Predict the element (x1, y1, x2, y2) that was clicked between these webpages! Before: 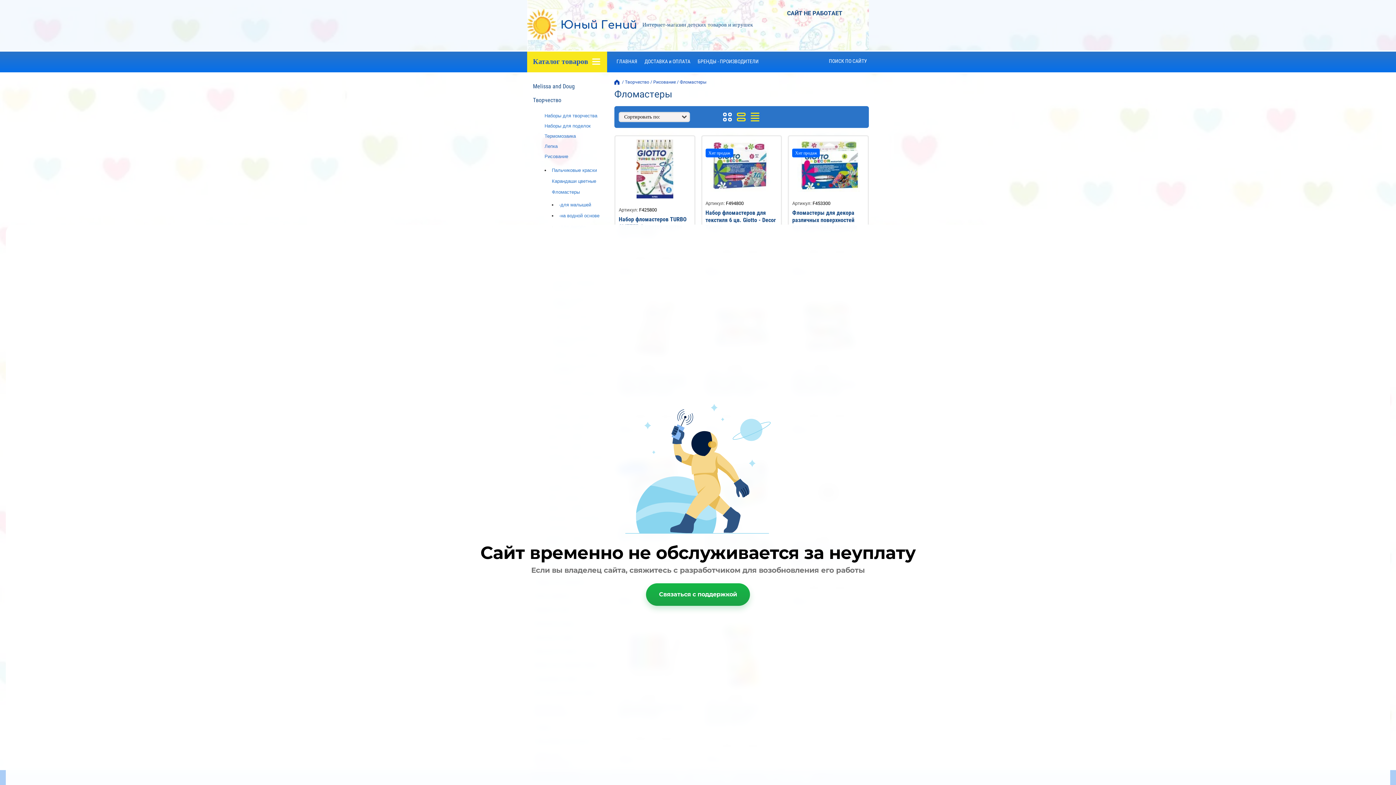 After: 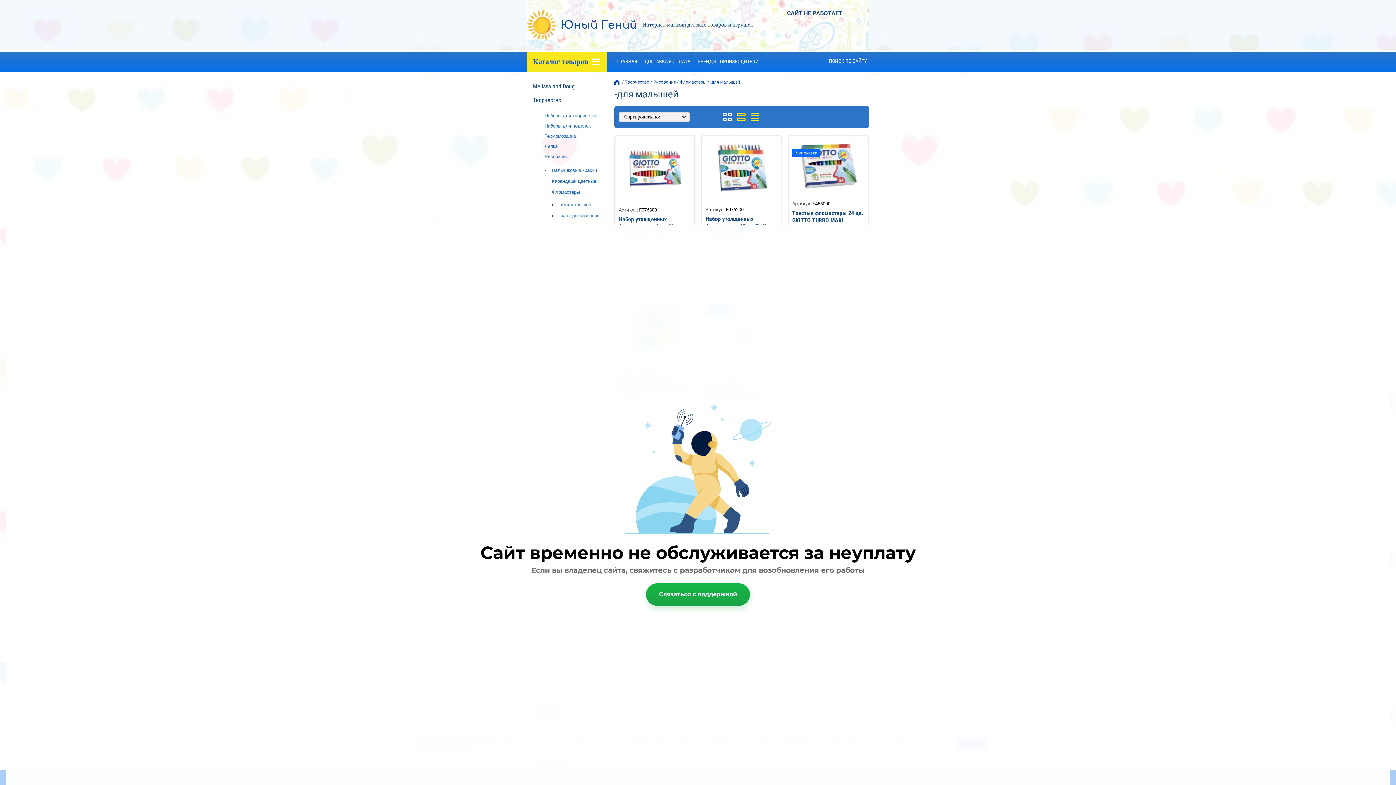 Action: bbox: (559, 202, 591, 208) label: -для малышей